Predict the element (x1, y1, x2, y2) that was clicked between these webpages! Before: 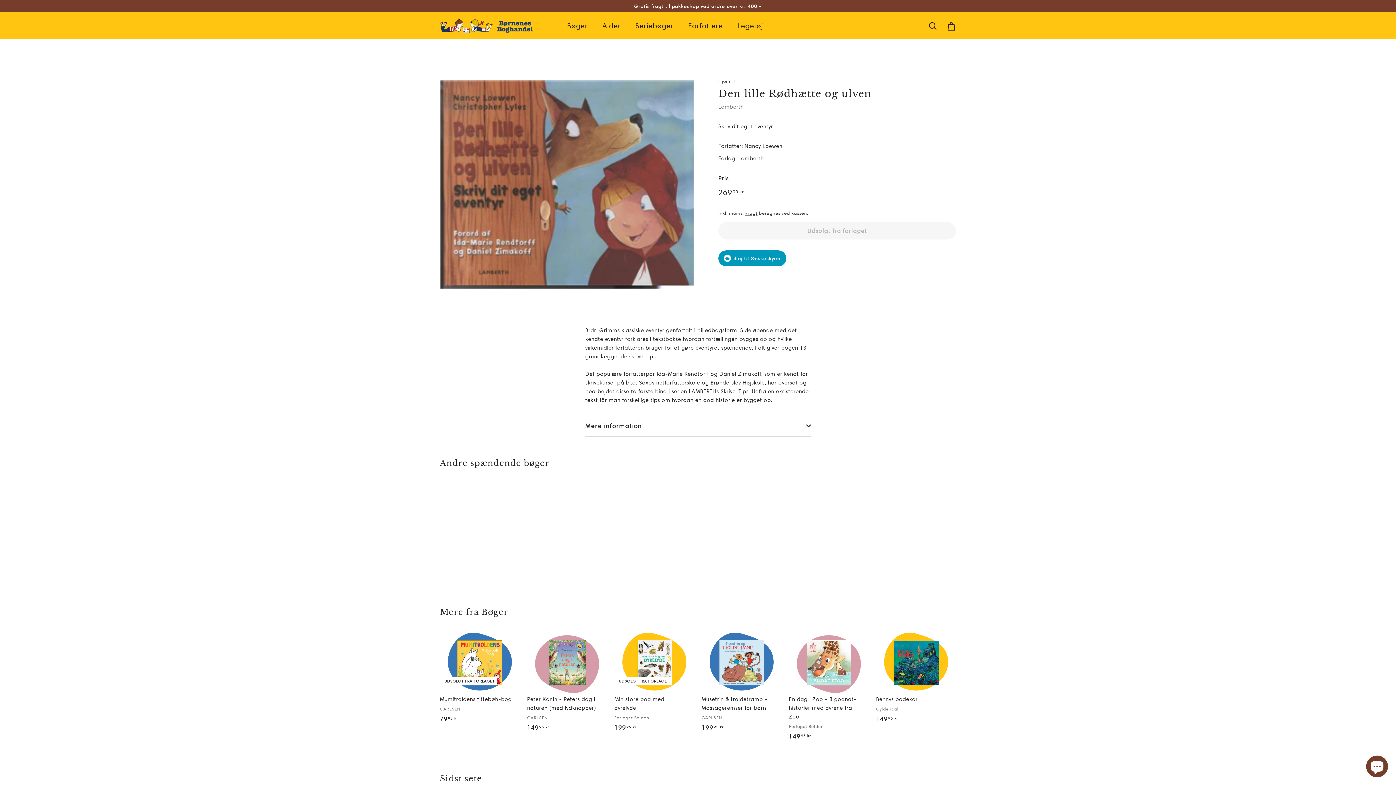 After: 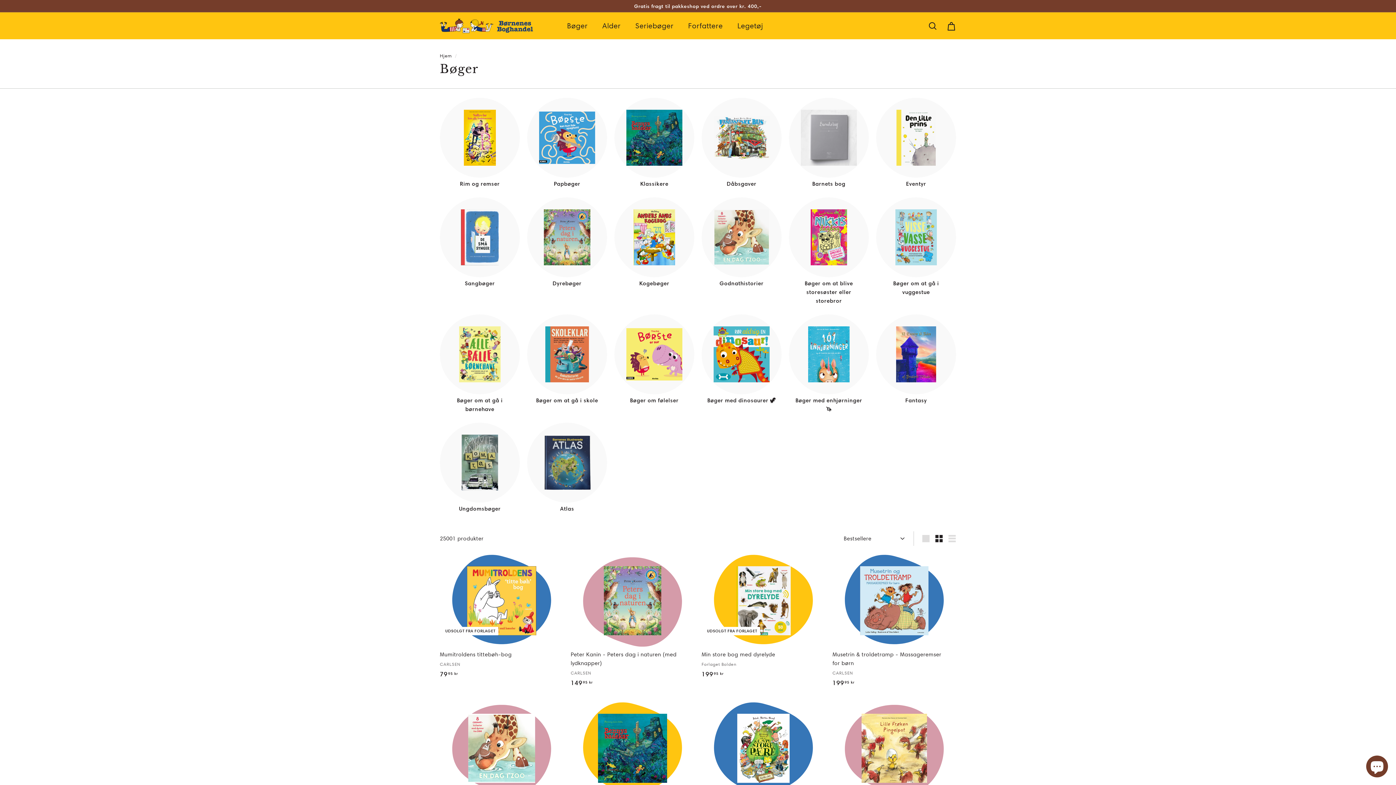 Action: bbox: (481, 607, 508, 617) label: Bøger